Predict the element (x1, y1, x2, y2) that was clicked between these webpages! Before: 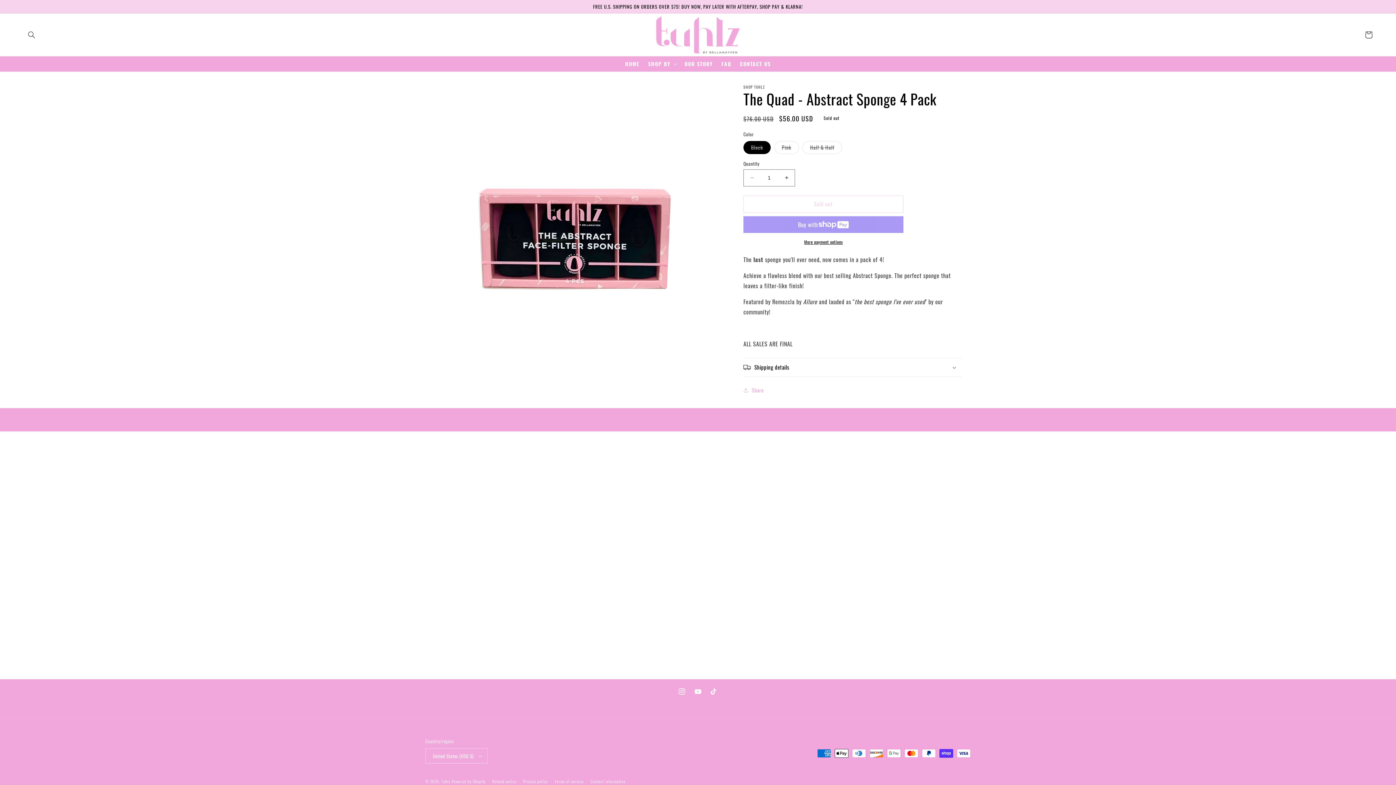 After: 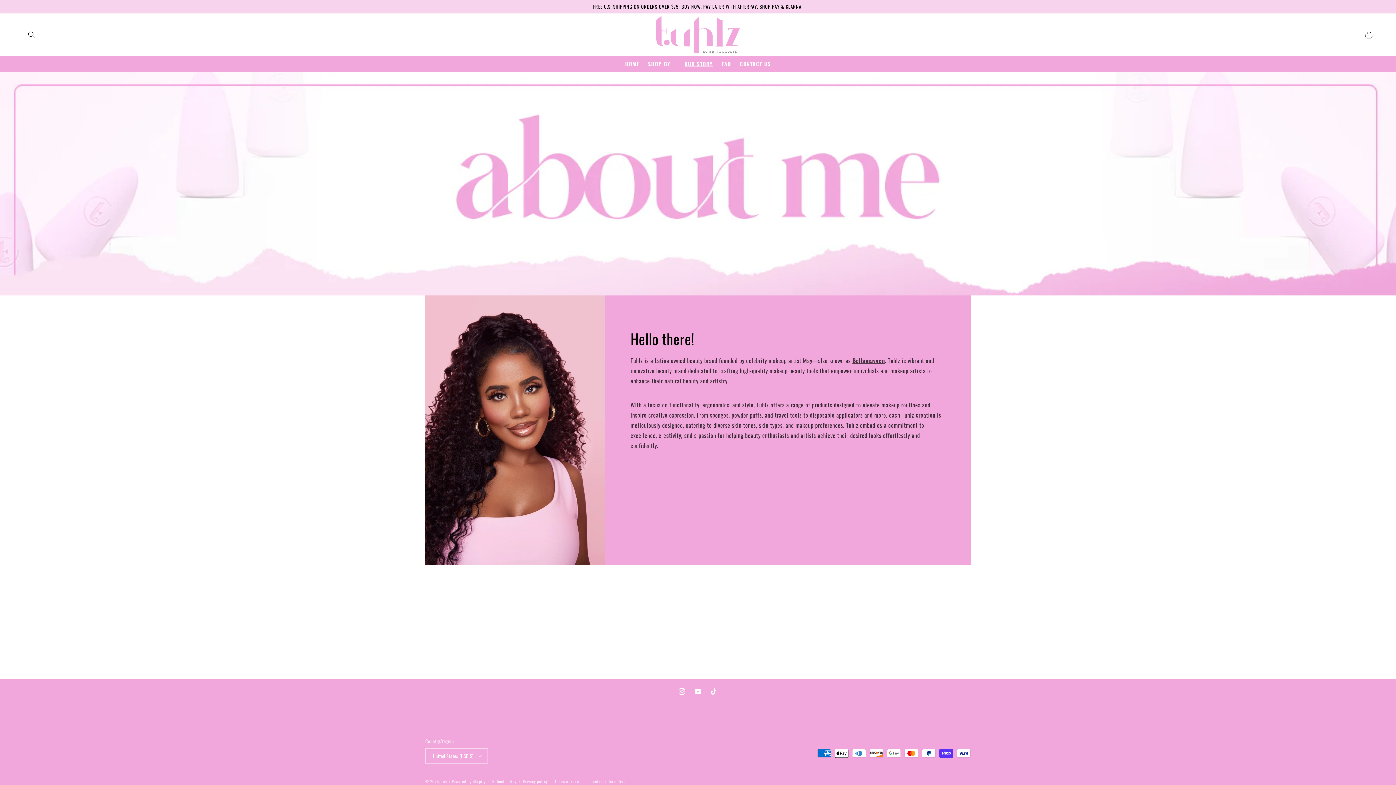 Action: label: OUR STORY bbox: (680, 56, 717, 71)